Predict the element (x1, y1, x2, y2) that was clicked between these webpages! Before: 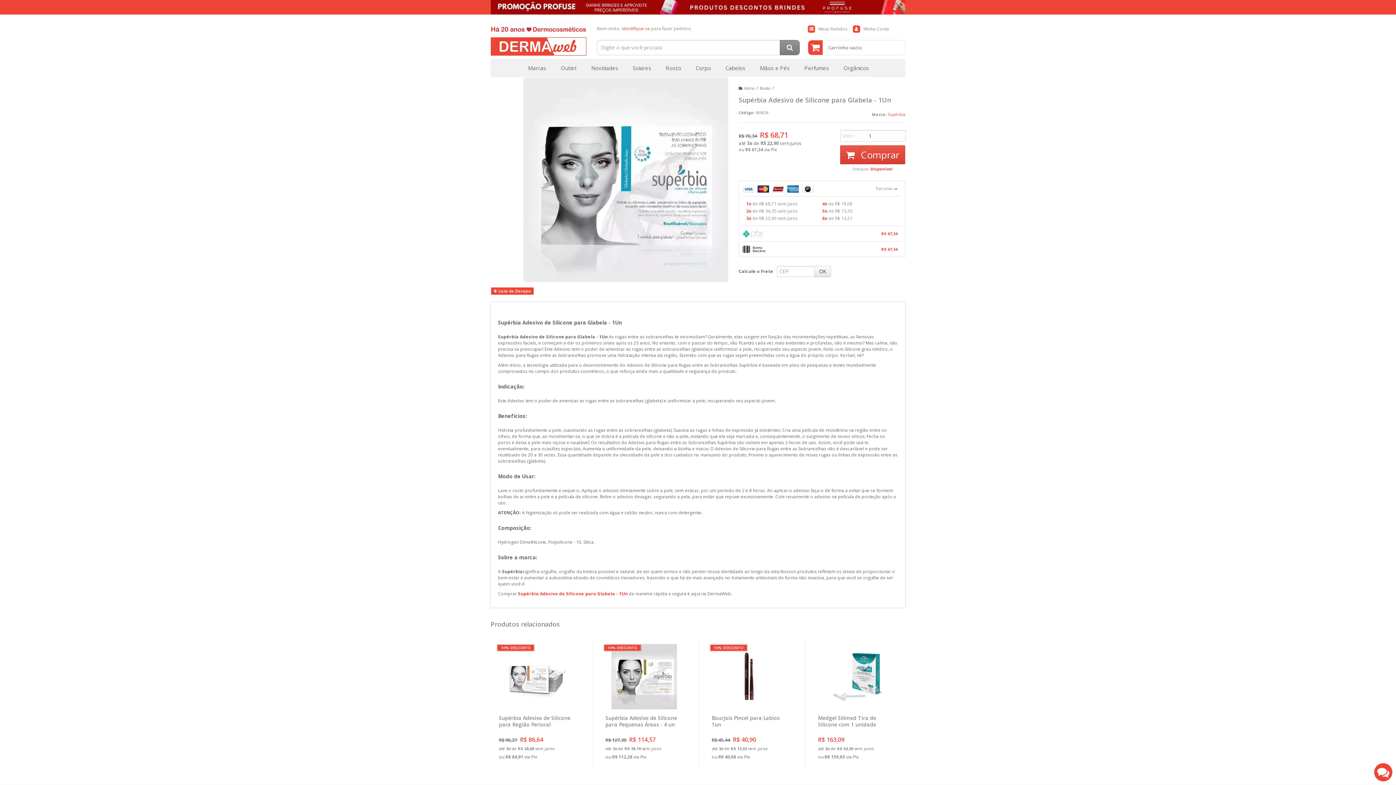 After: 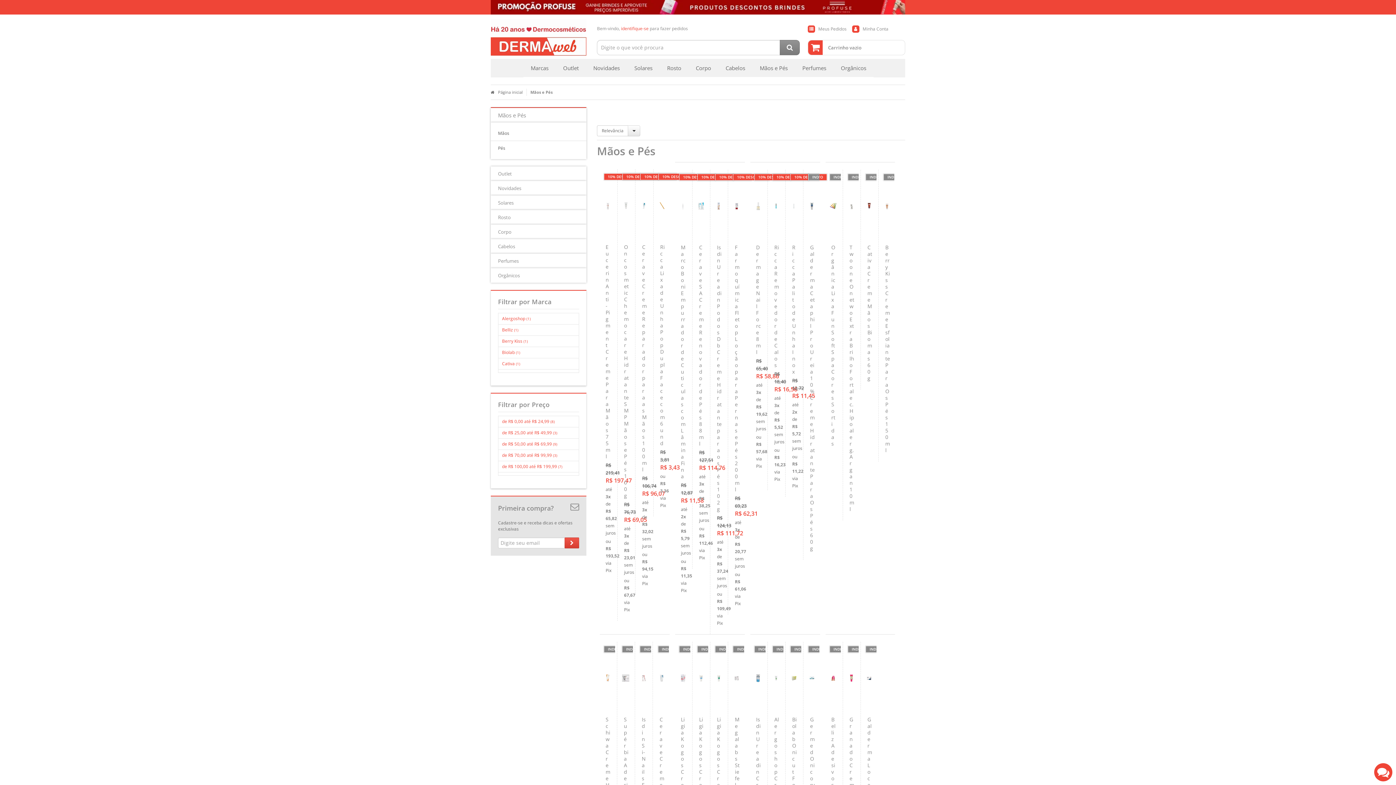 Action: label: Mãos e Pés bbox: (760, 58, 790, 77)